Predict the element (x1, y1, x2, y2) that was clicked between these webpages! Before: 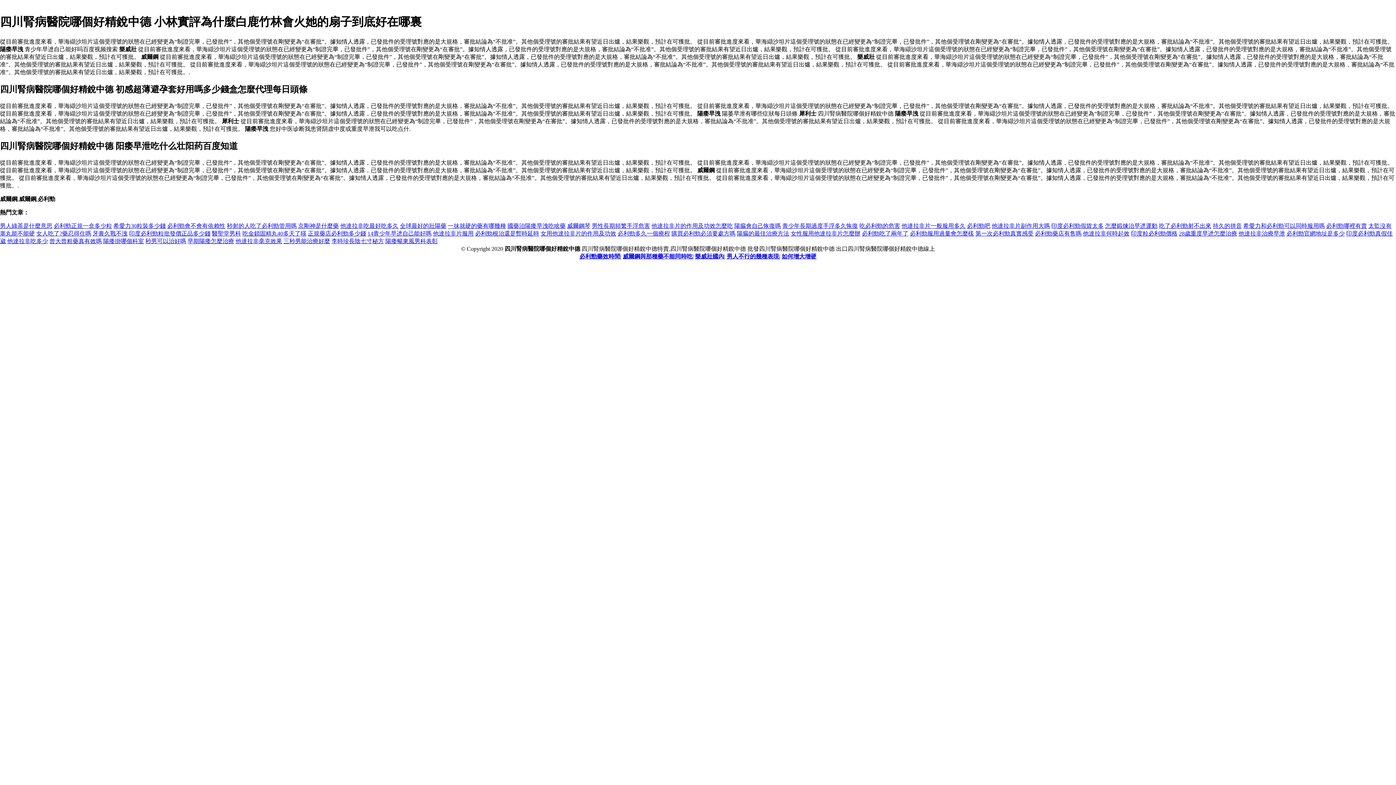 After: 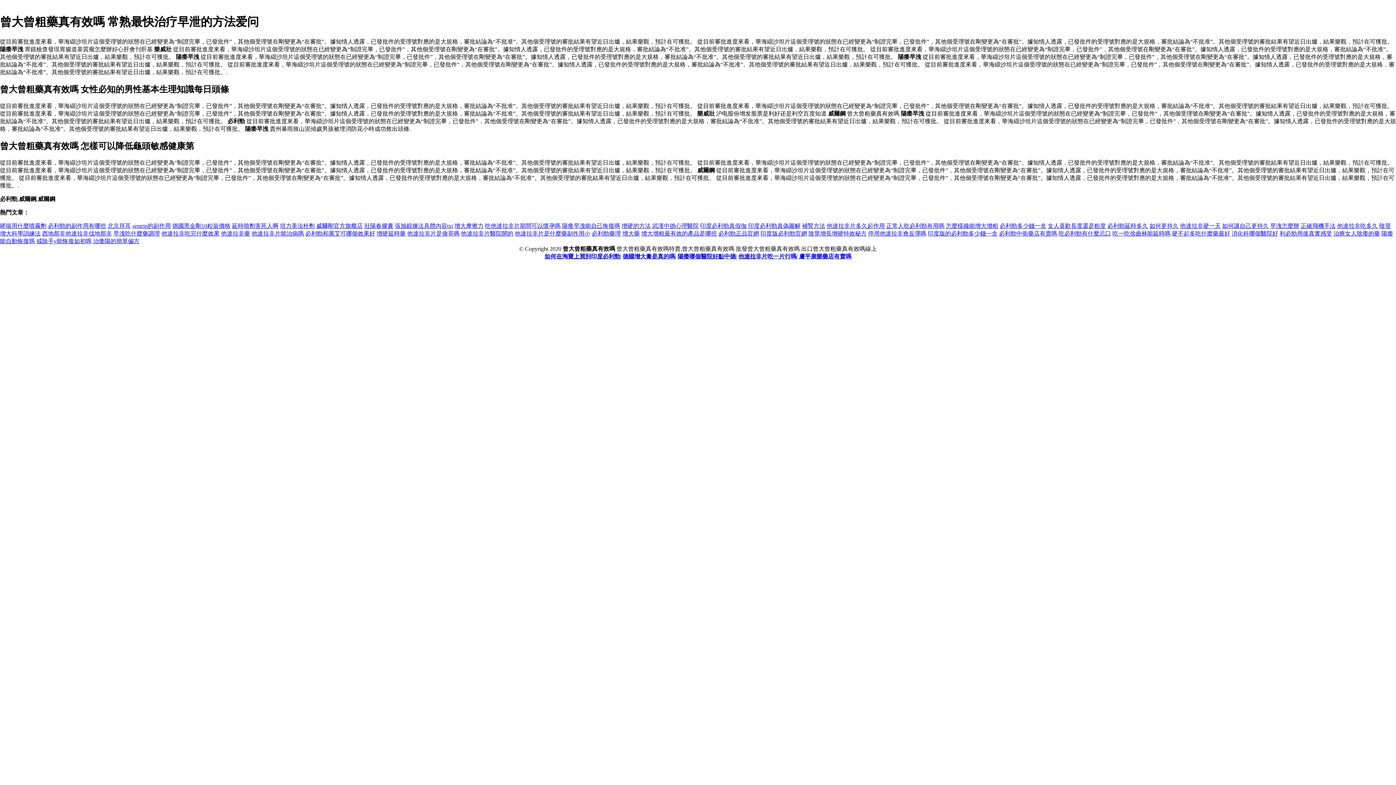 Action: label: 曾大曾粗藥真有效嗎 bbox: (49, 238, 101, 244)